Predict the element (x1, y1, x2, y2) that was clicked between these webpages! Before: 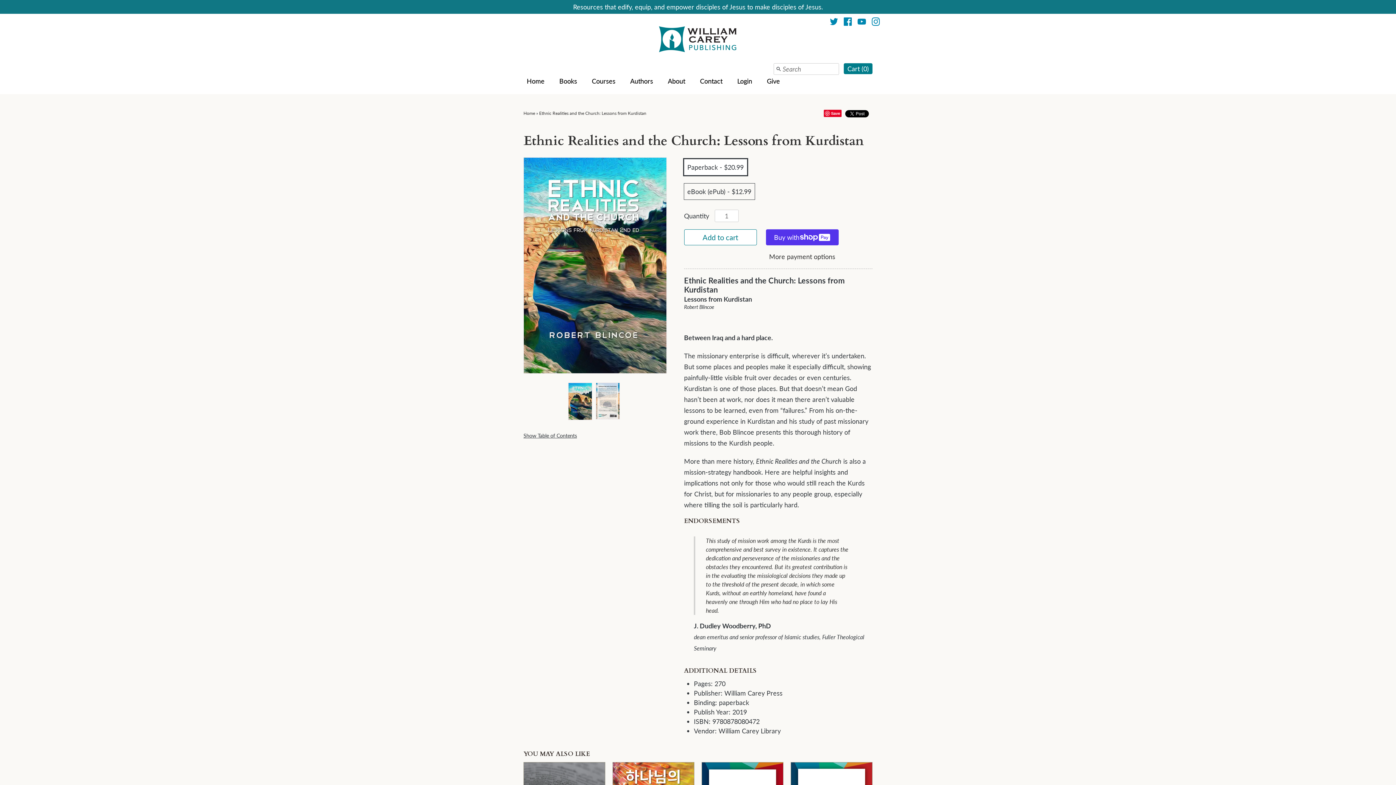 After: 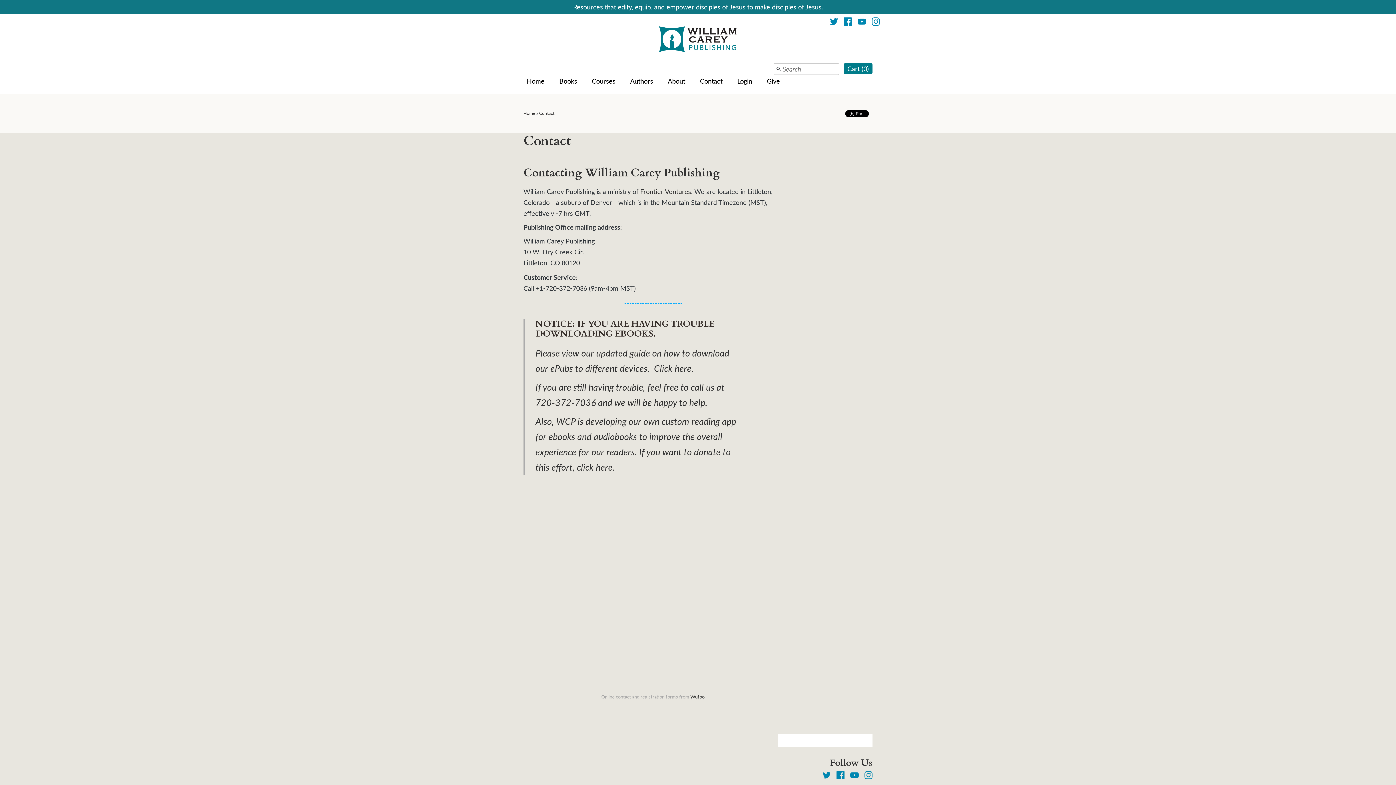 Action: label: Contact bbox: (696, 73, 726, 89)